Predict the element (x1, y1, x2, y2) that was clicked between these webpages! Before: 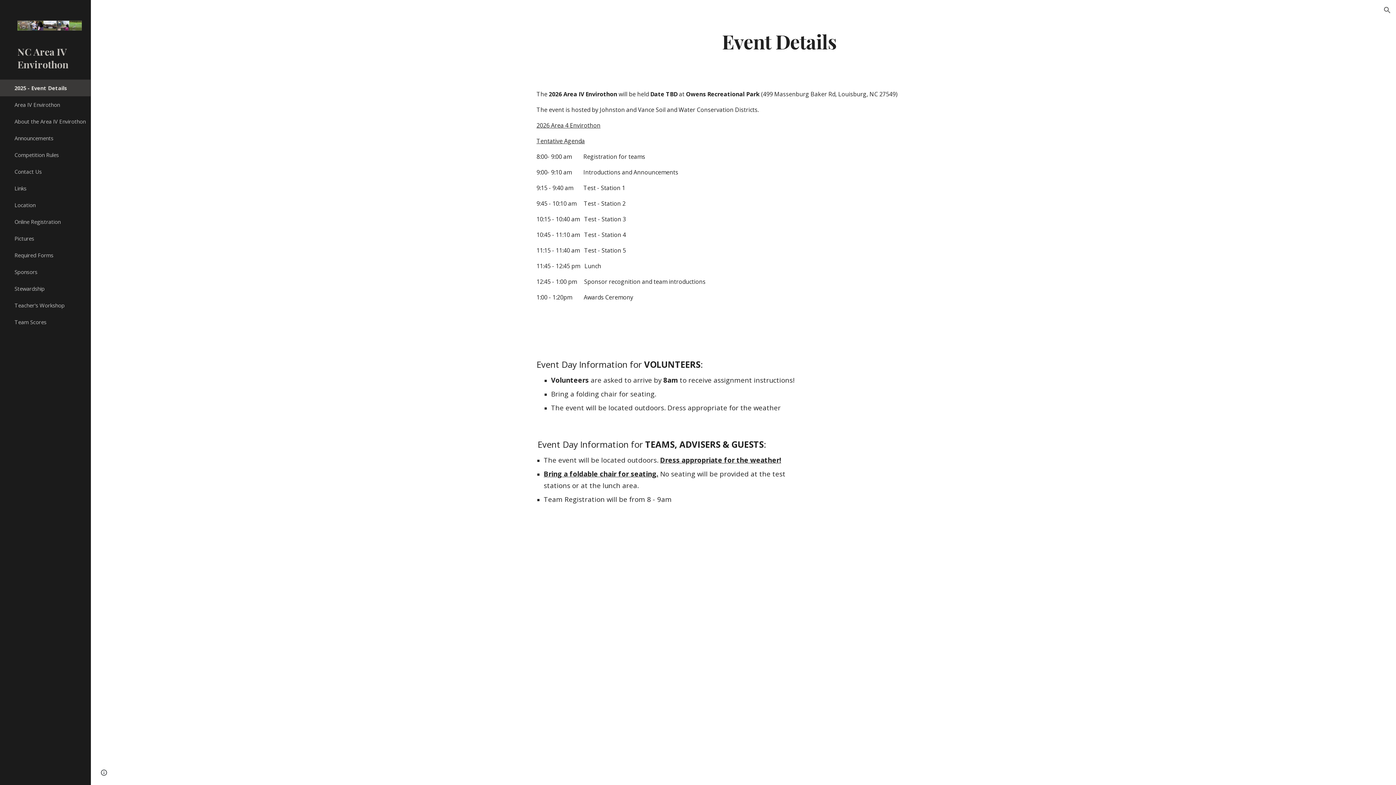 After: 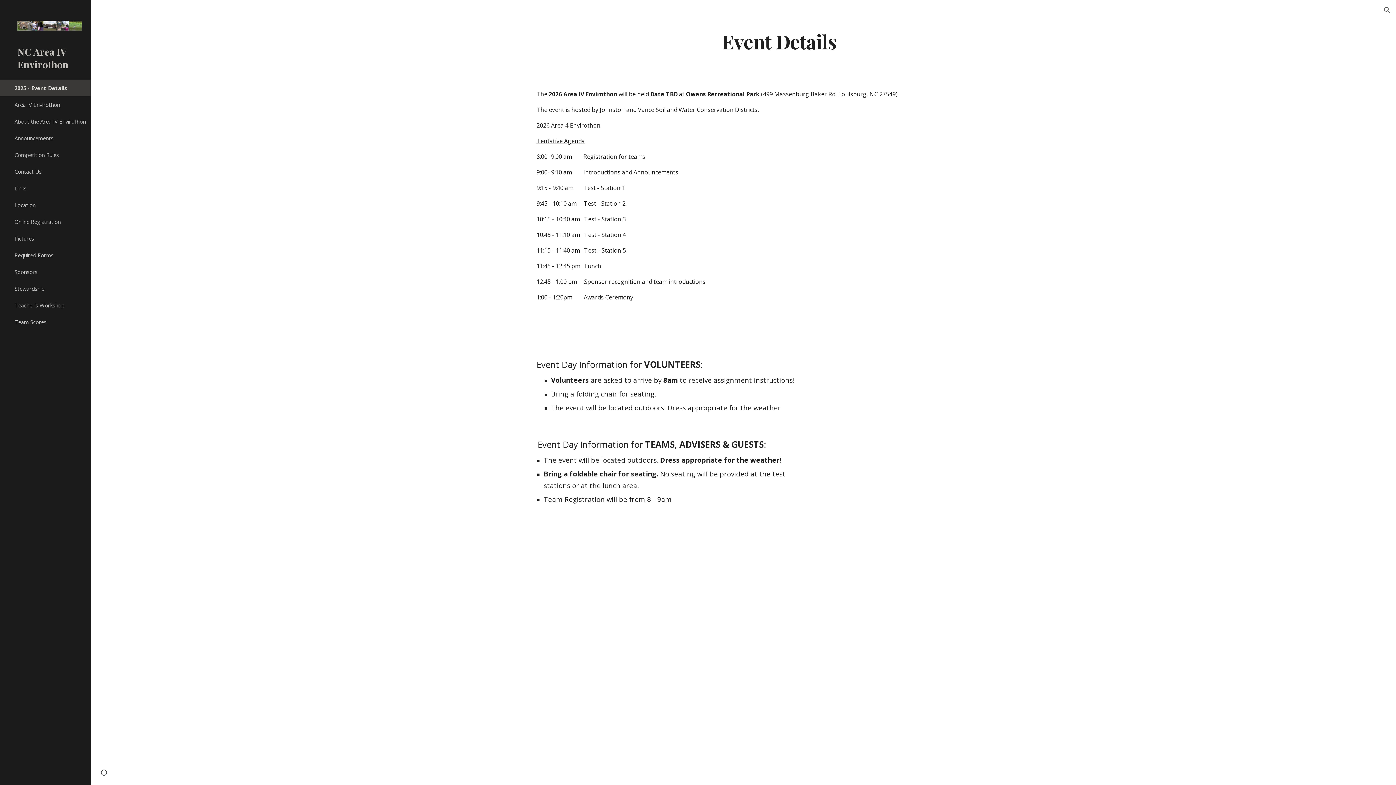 Action: bbox: (13, 79, 86, 96) label: 2025 - Event Details